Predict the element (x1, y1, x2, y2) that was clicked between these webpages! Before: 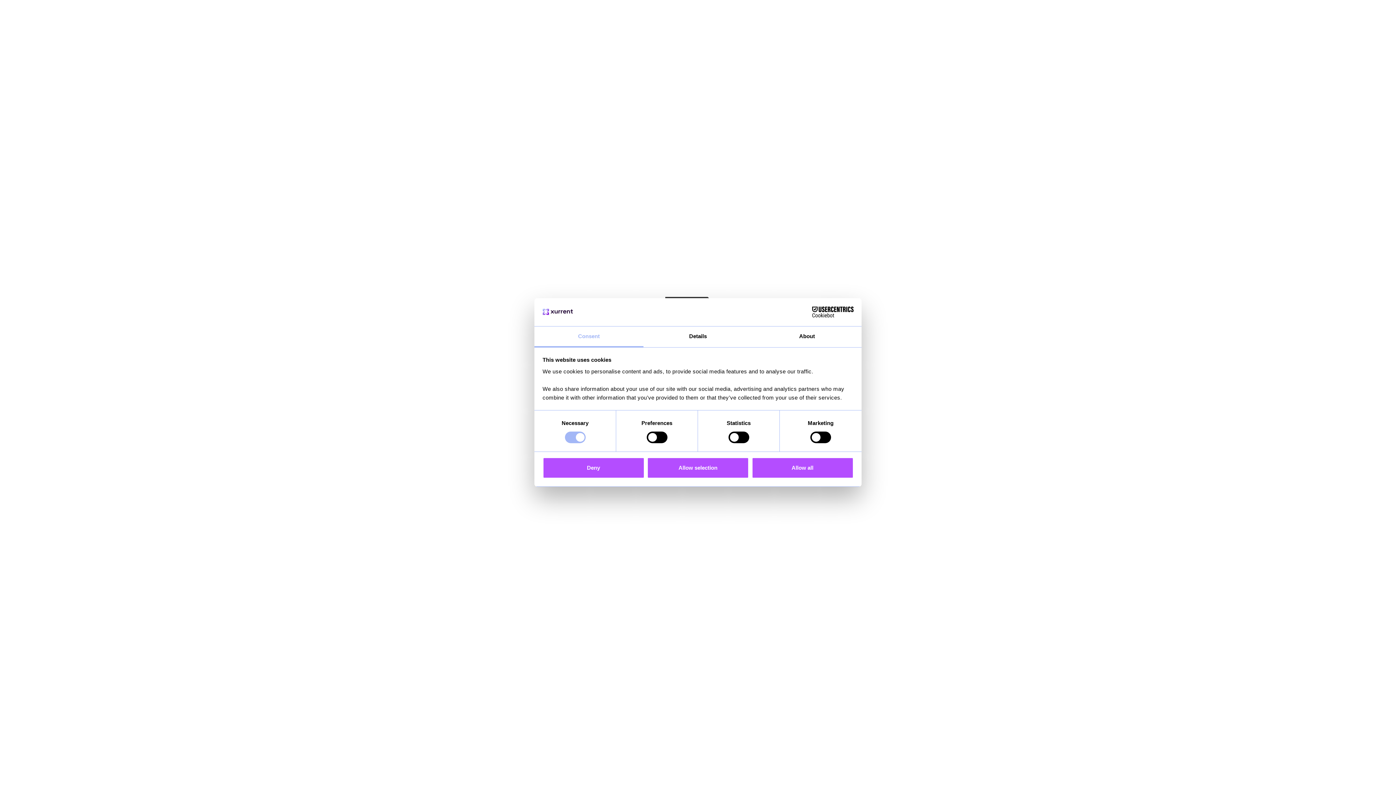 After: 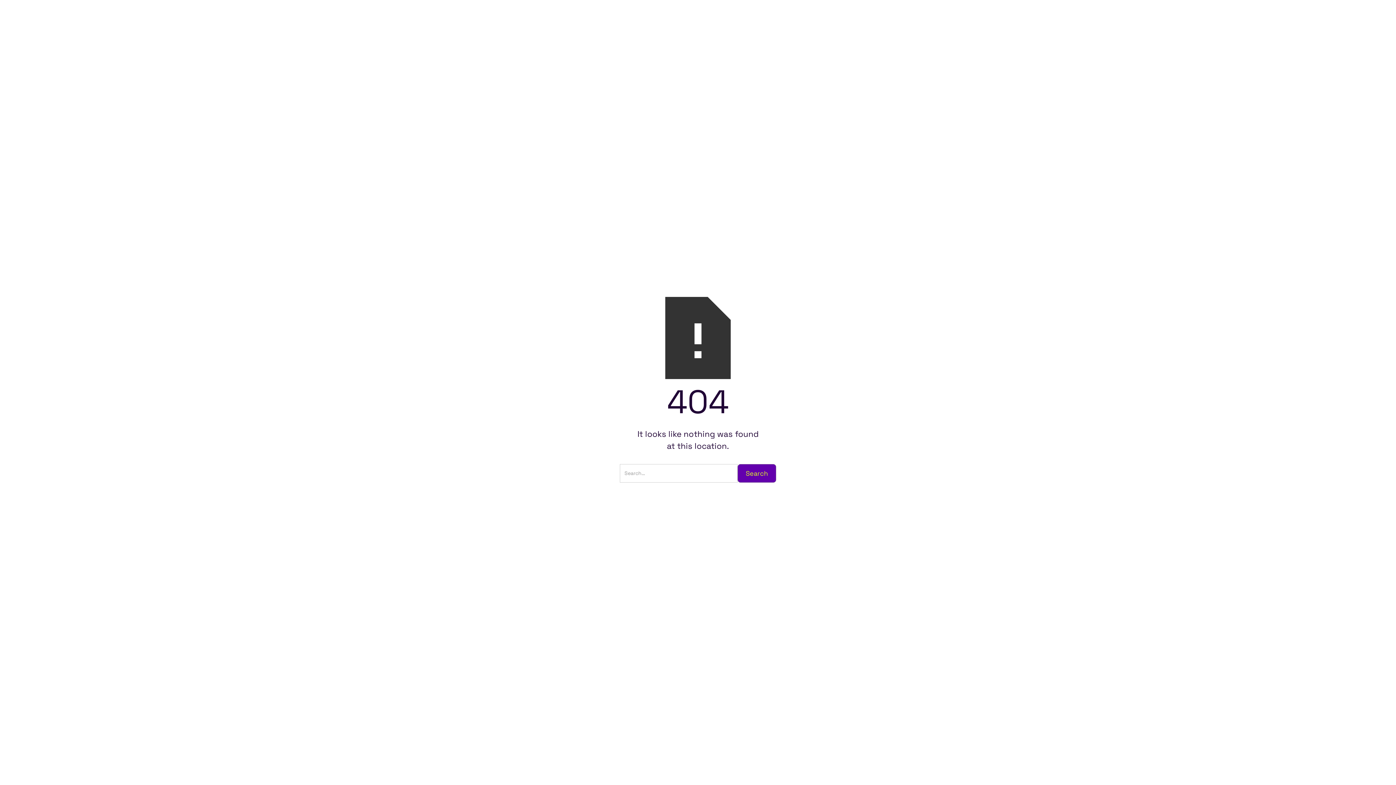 Action: label: Allow selection bbox: (647, 457, 749, 478)